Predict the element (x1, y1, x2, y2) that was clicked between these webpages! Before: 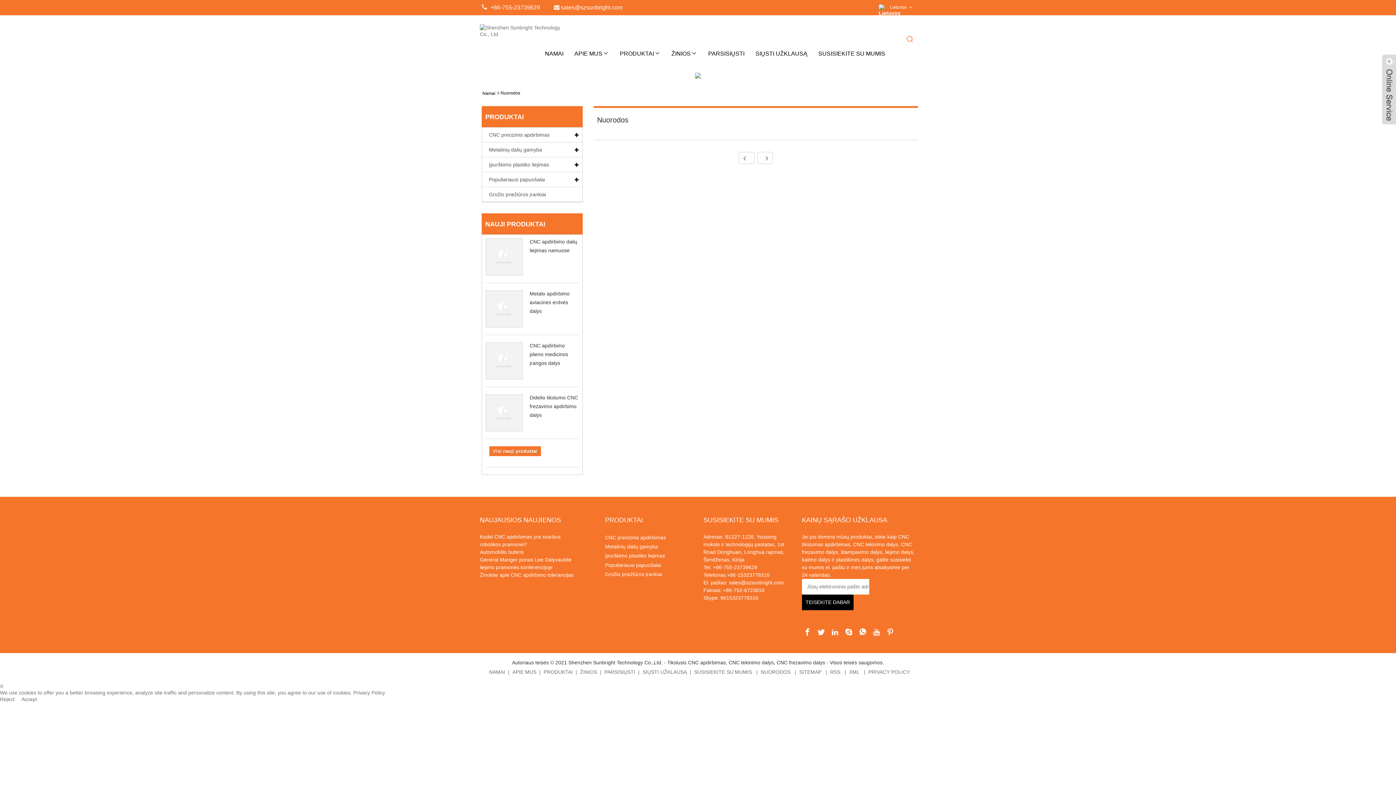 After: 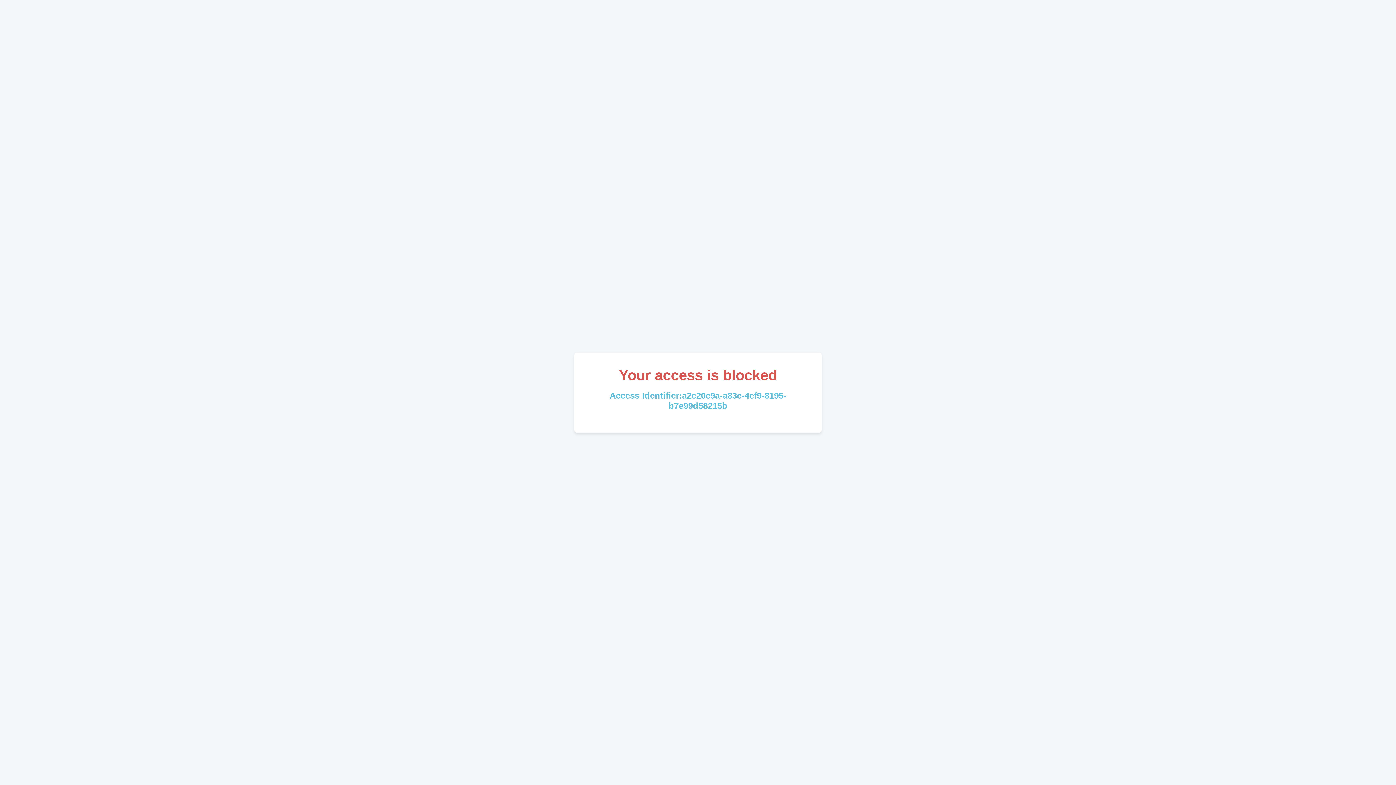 Action: label: SITEMAP bbox: (795, 667, 821, 677)